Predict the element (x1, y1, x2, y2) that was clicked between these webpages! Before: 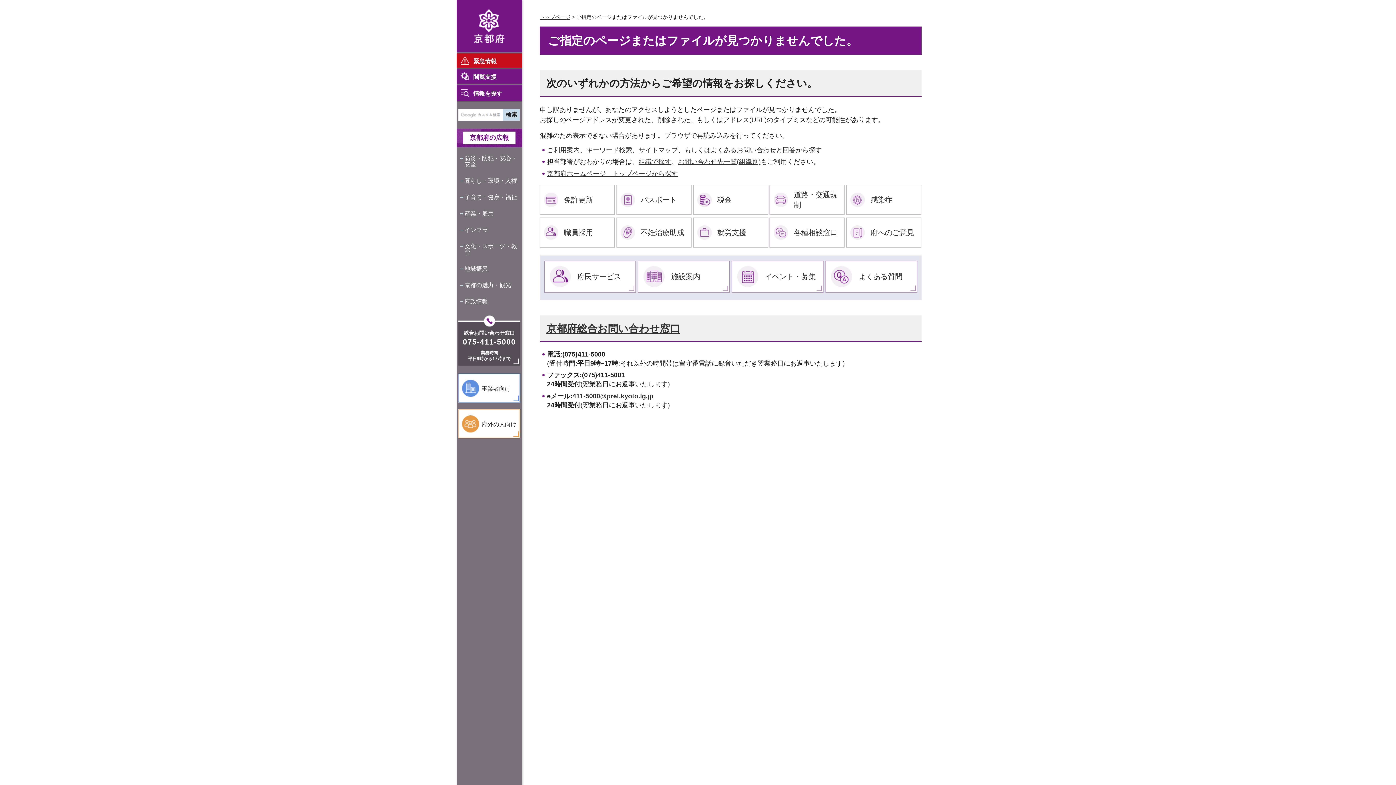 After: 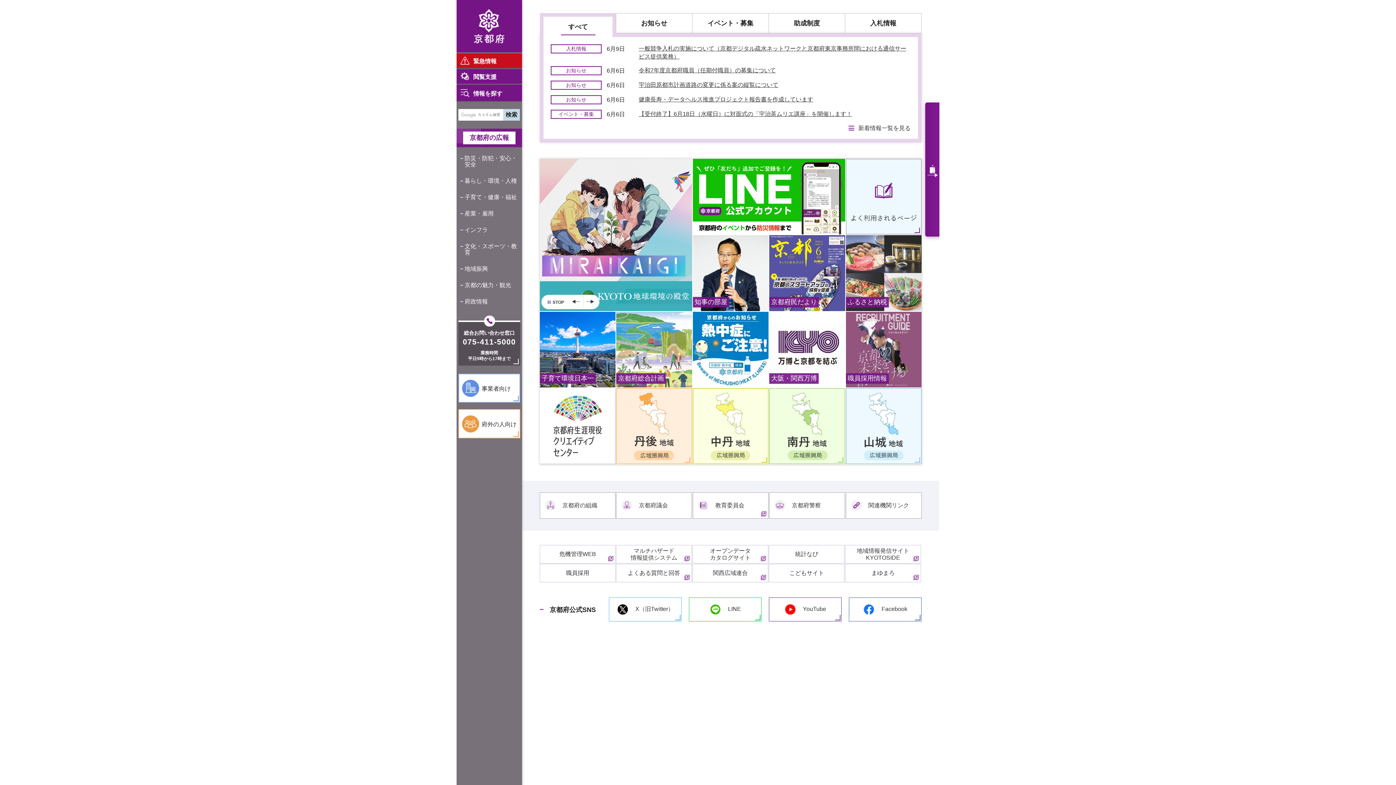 Action: bbox: (456, 0, 522, 52) label: 京都府